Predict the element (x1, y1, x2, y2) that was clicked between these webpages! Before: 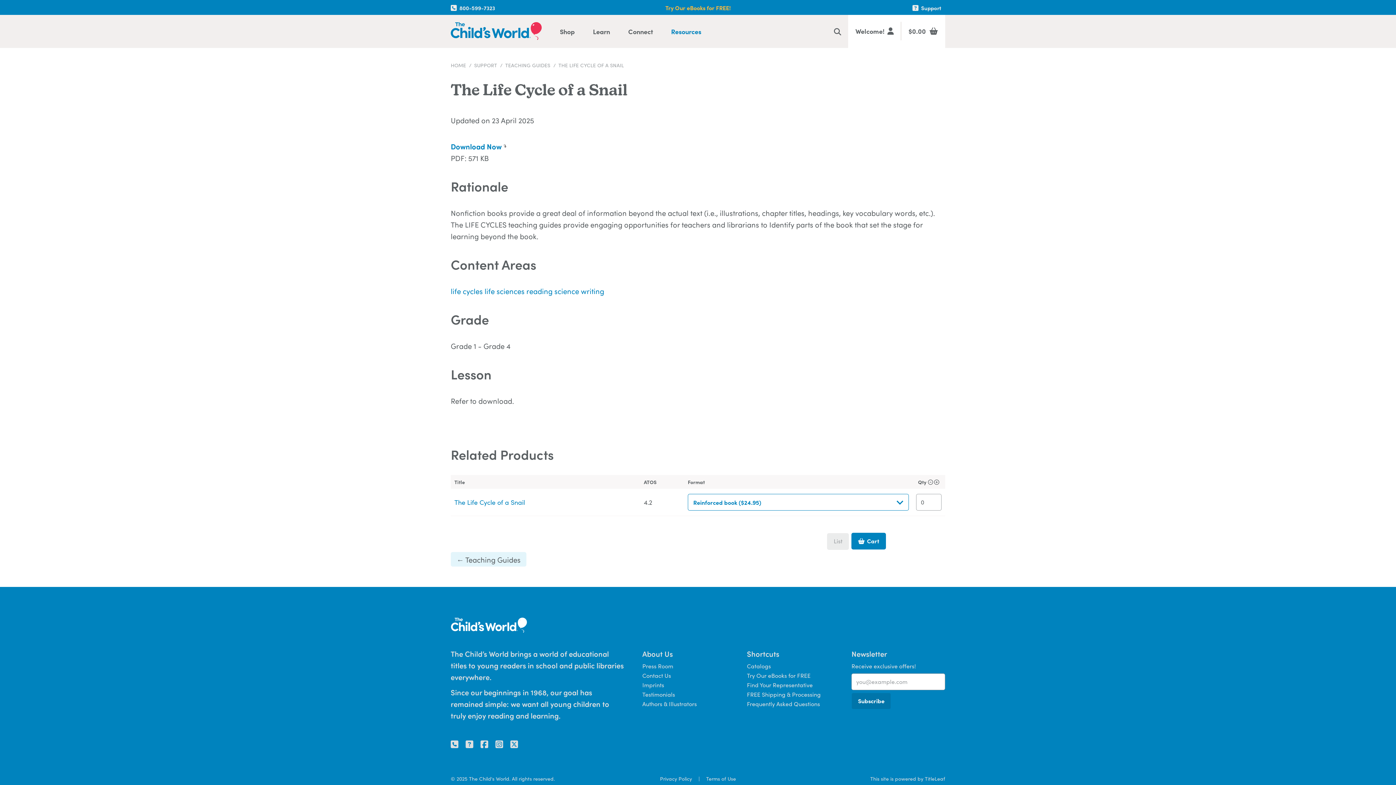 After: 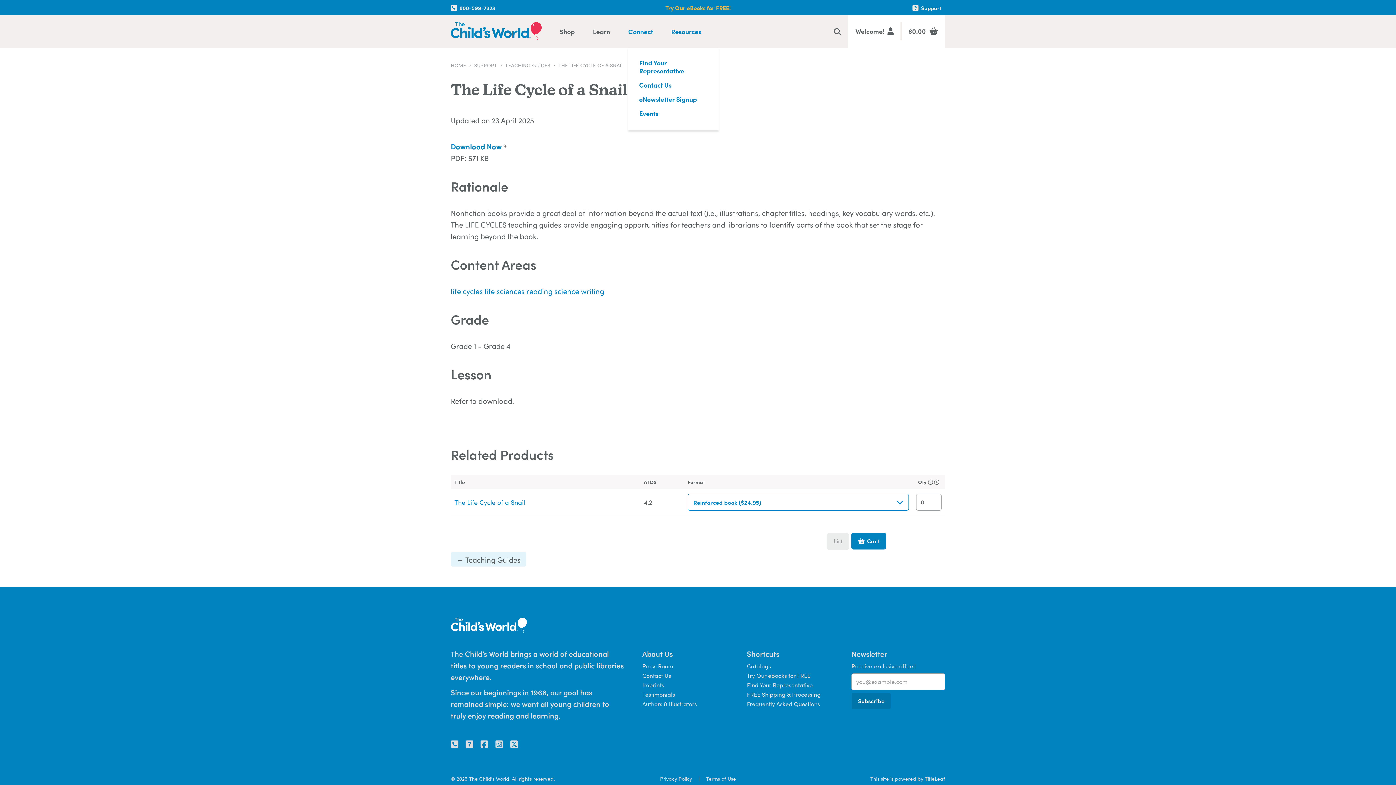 Action: bbox: (628, 14, 653, 48) label: Connect